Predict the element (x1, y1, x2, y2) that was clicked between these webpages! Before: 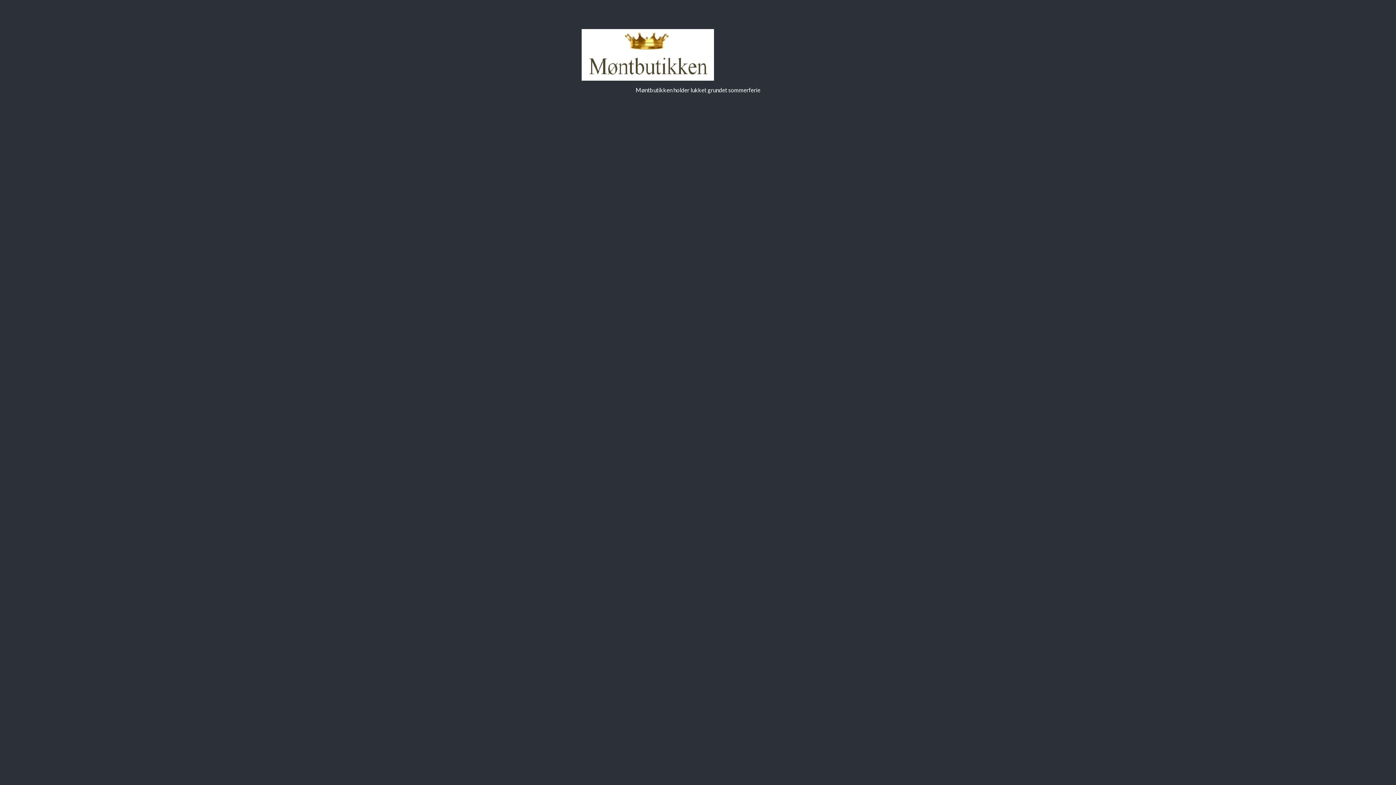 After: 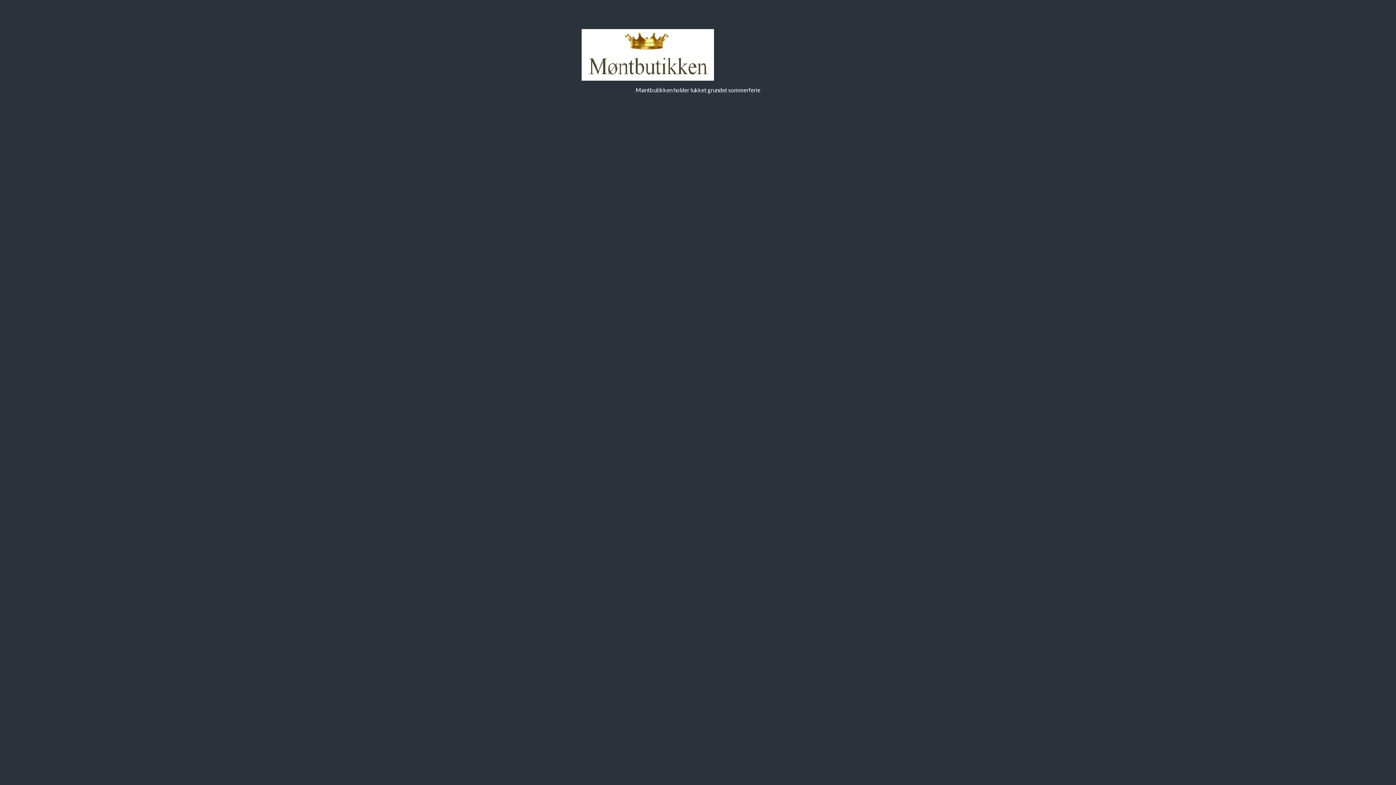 Action: bbox: (581, 29, 814, 80)